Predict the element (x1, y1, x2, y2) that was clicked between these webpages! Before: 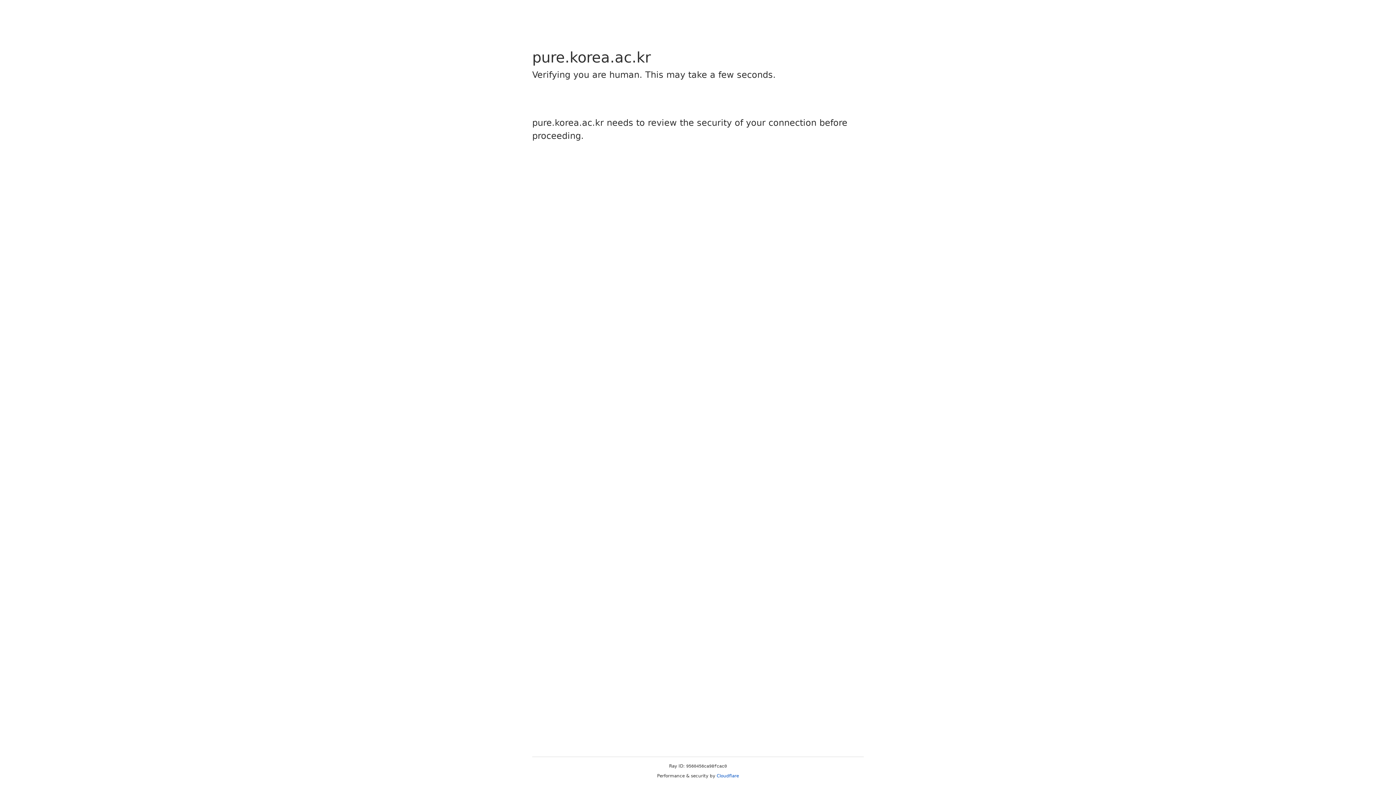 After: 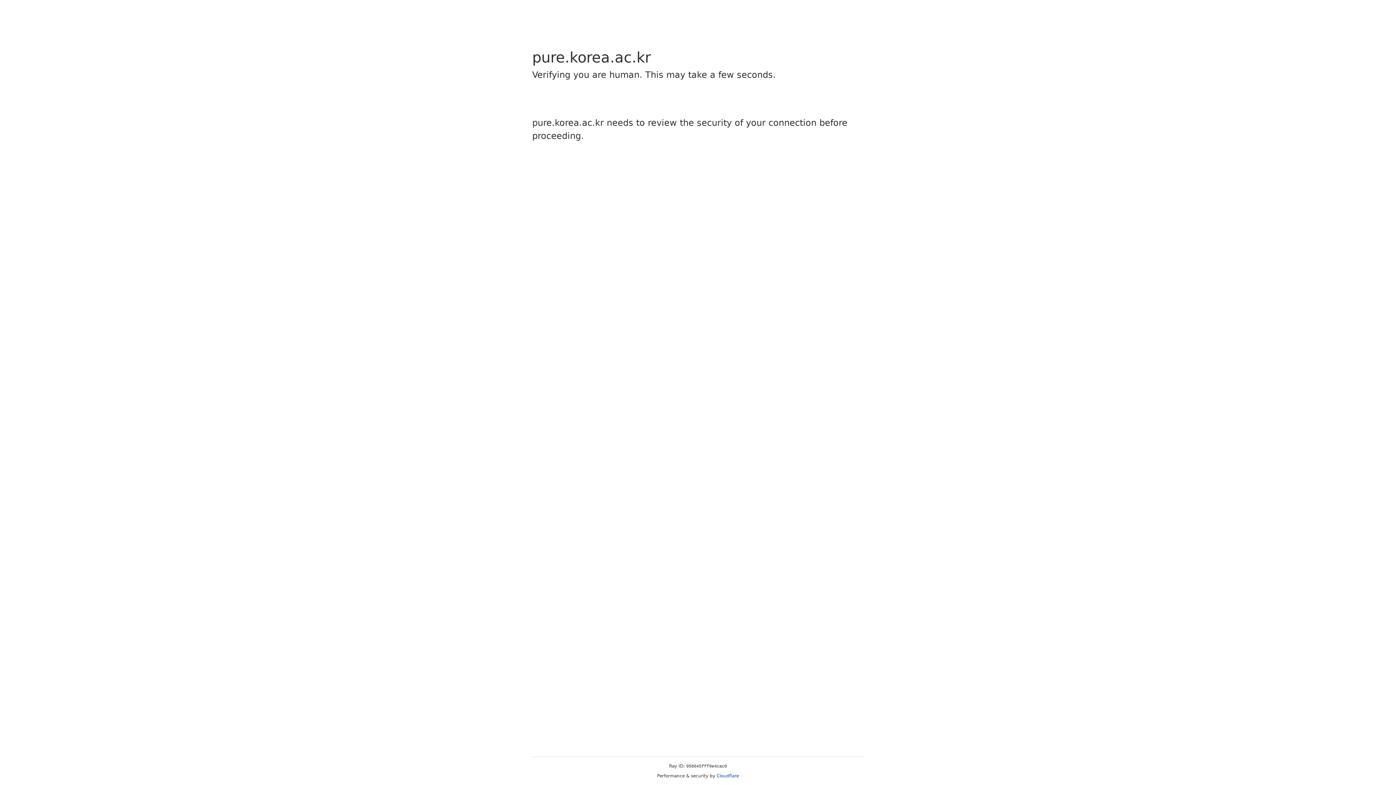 Action: bbox: (716, 773, 739, 778) label: Cloudflare